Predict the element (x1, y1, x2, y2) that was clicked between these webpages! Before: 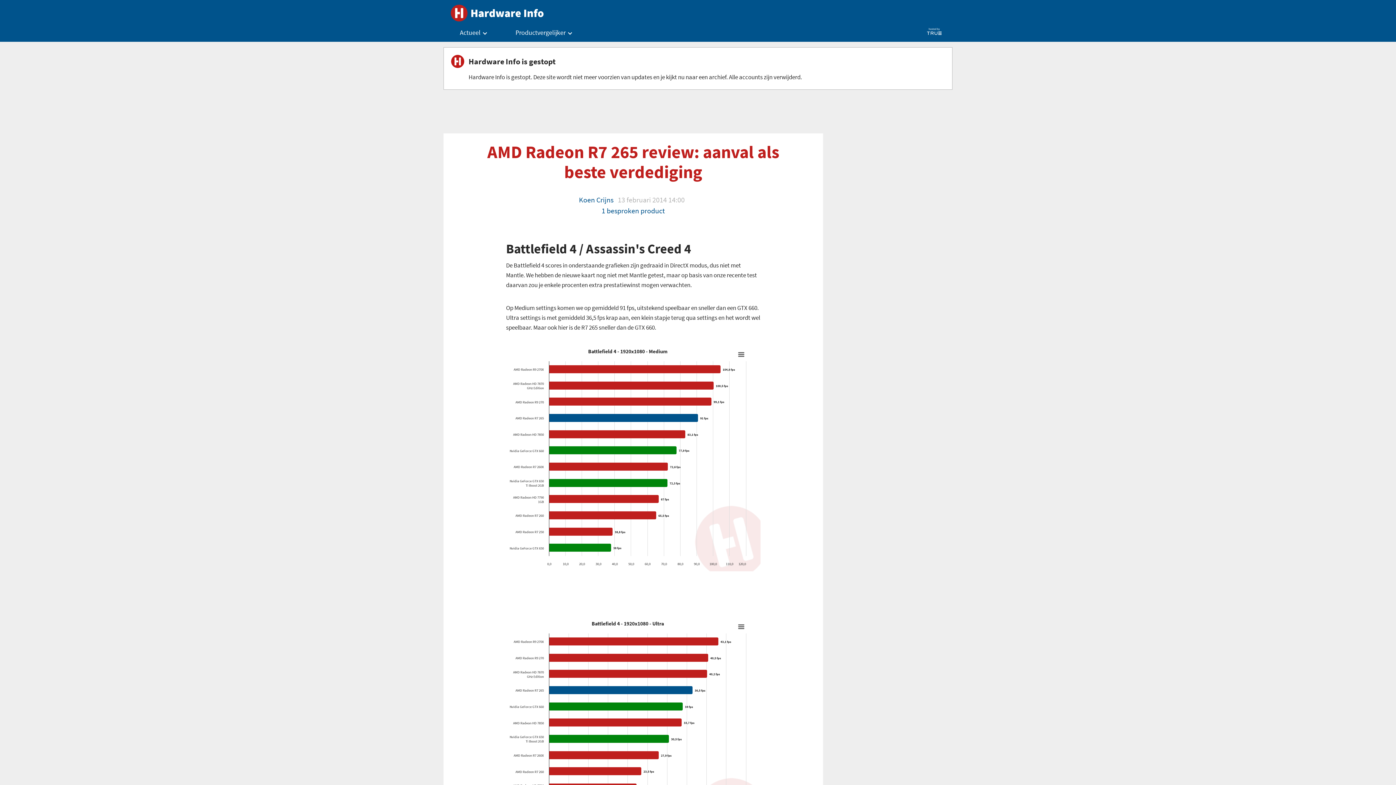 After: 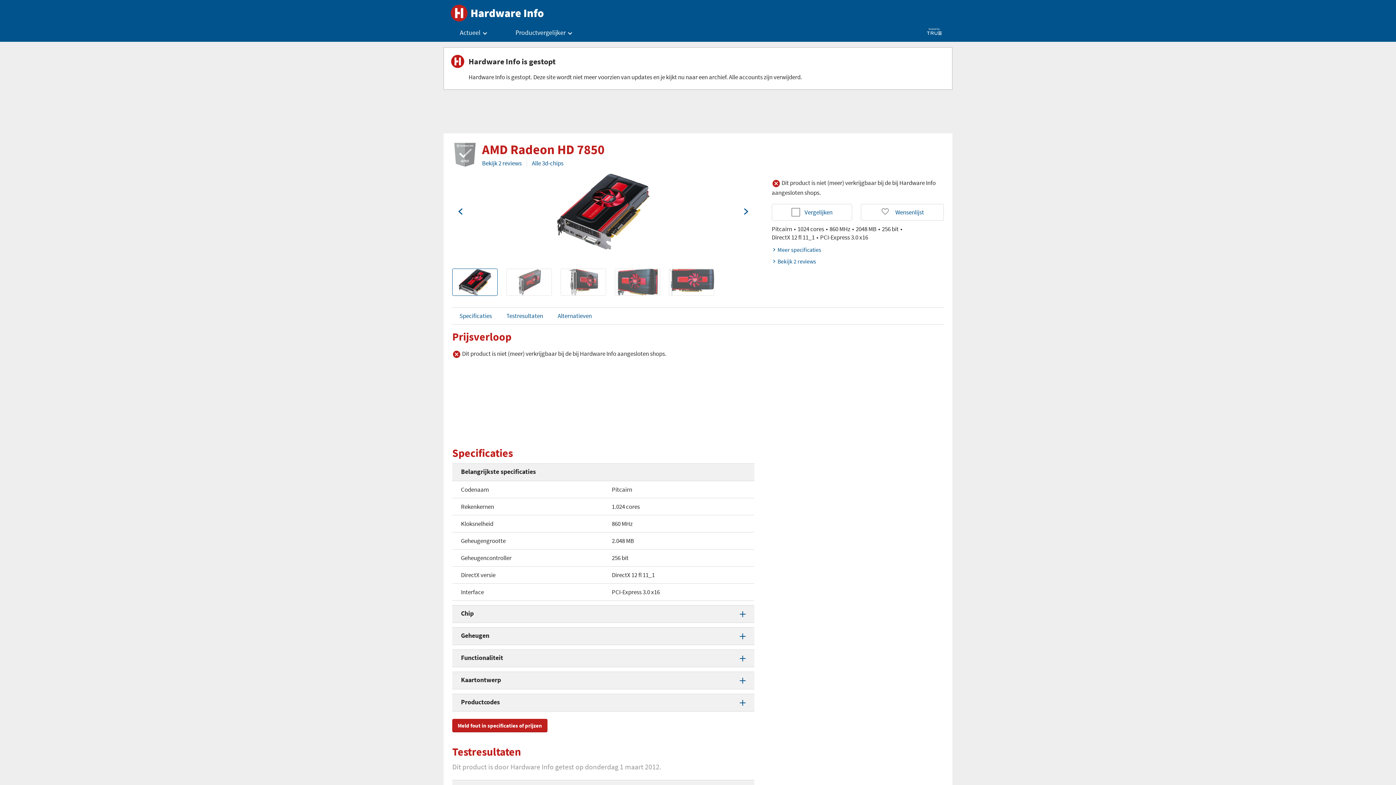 Action: bbox: (513, 432, 544, 436)